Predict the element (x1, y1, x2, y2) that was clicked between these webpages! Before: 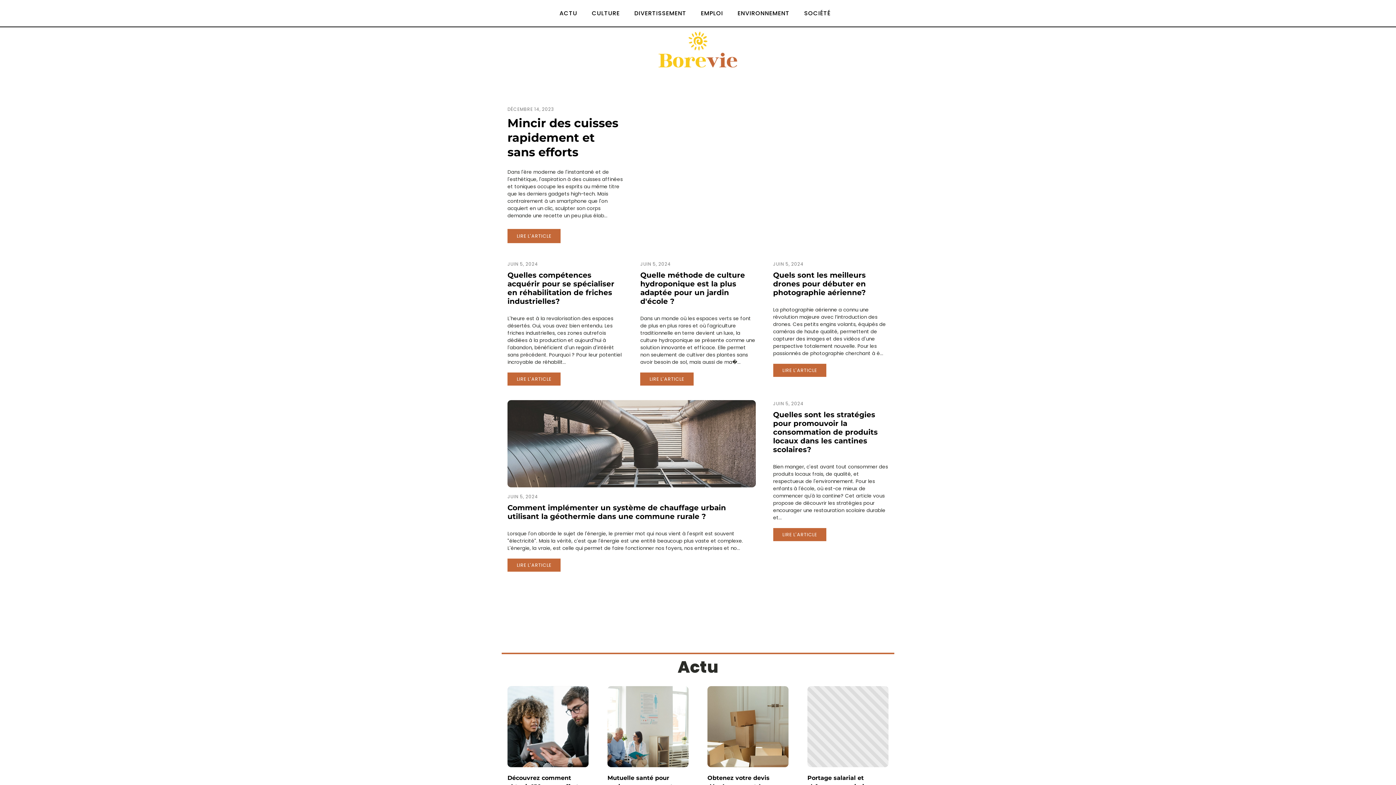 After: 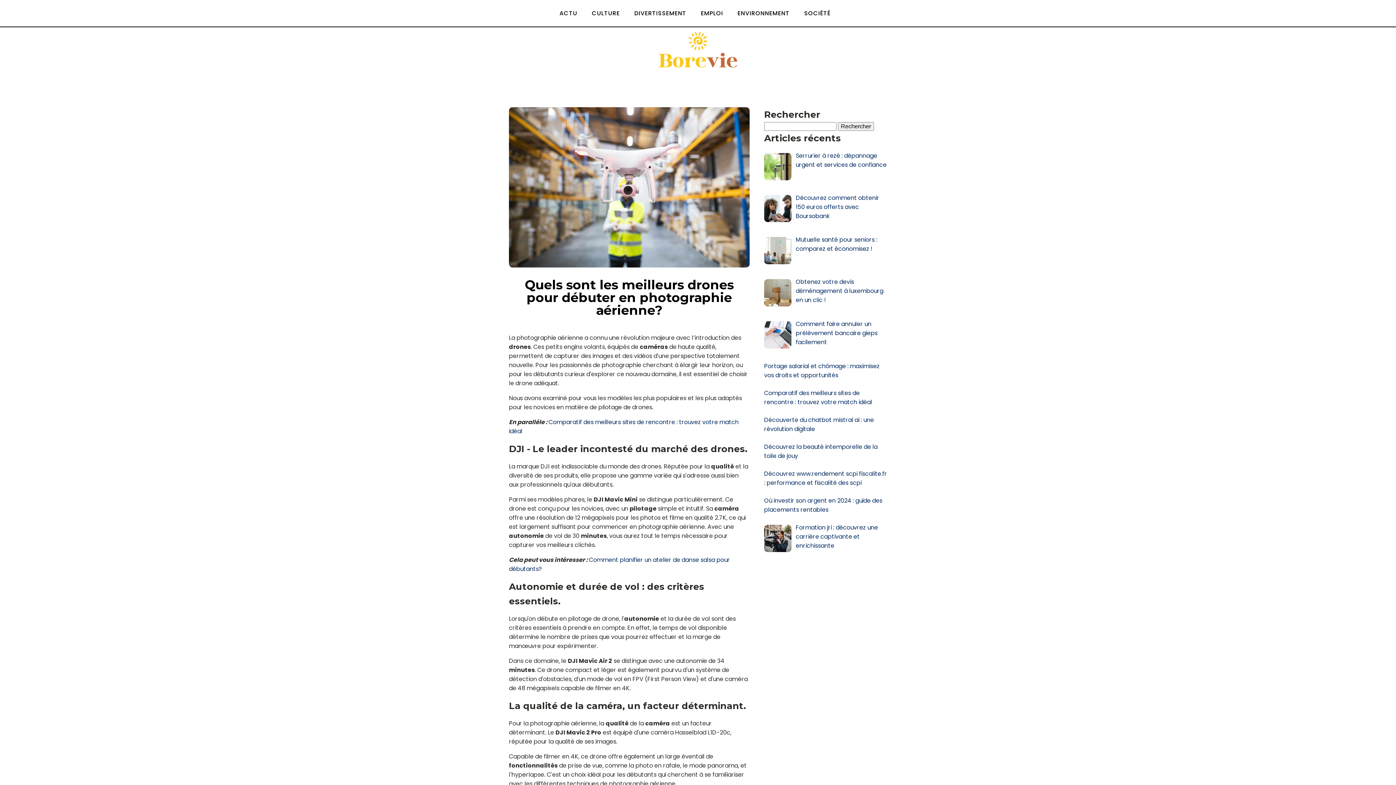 Action: label: Quels sont les meilleurs drones pour débuter en photographie aérienne? bbox: (773, 270, 866, 297)